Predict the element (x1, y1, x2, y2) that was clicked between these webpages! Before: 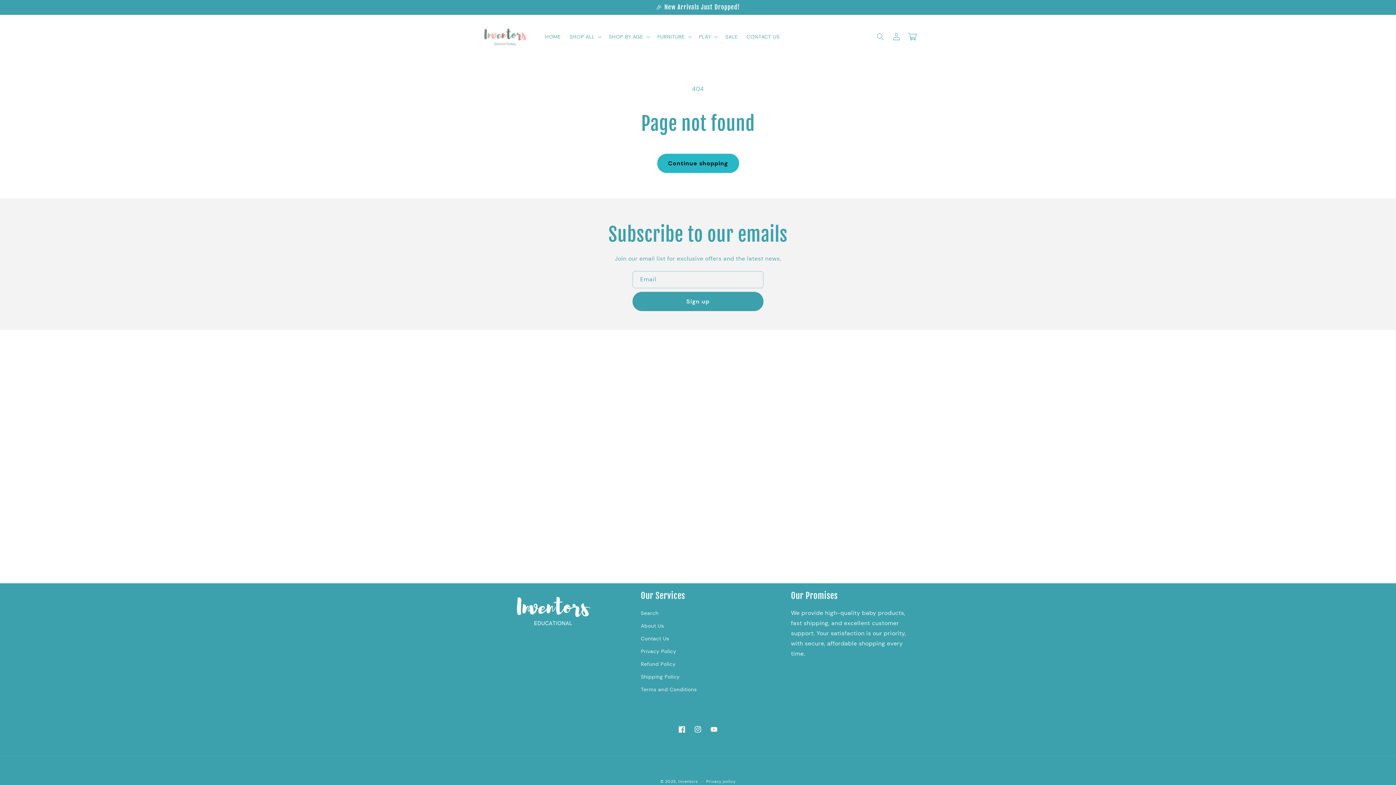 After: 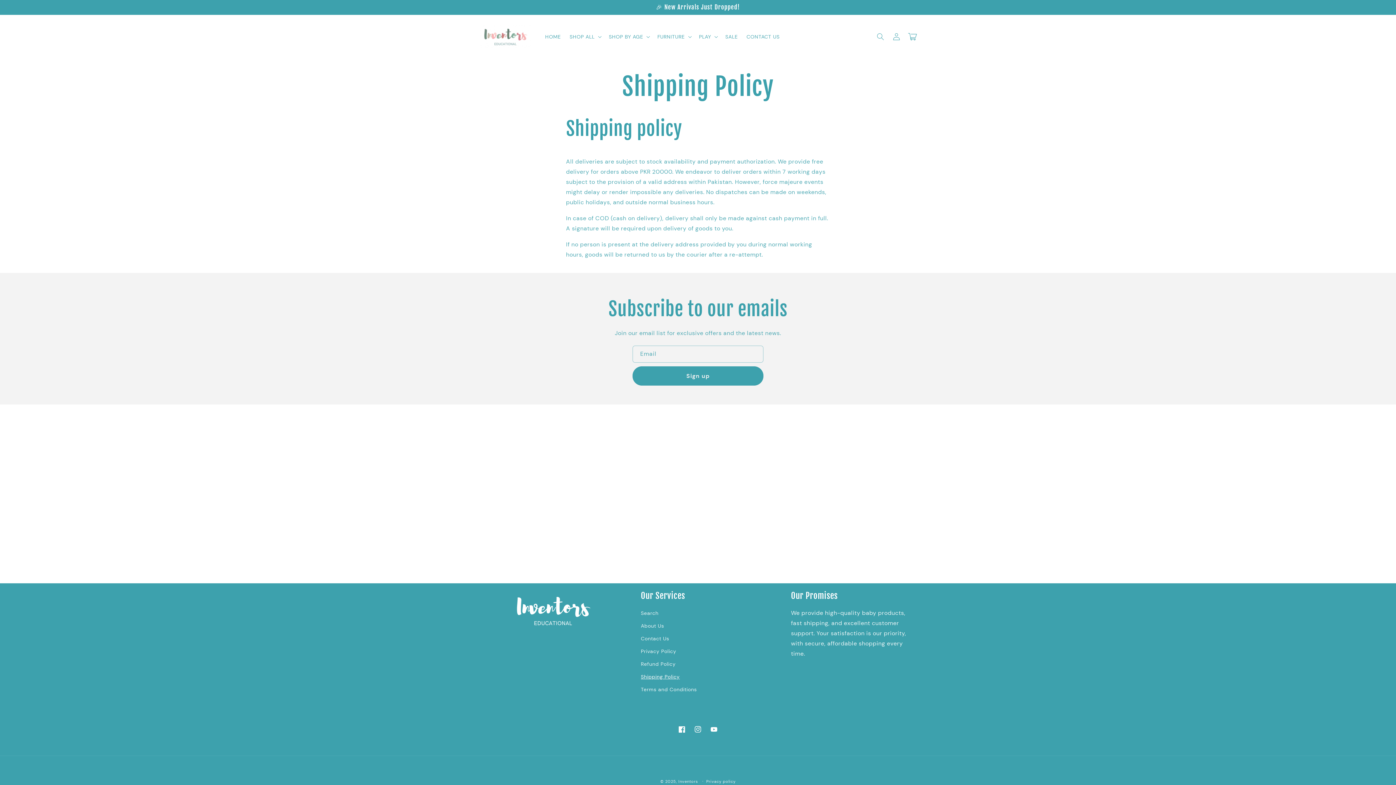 Action: label: Shipping Policy bbox: (641, 670, 679, 683)